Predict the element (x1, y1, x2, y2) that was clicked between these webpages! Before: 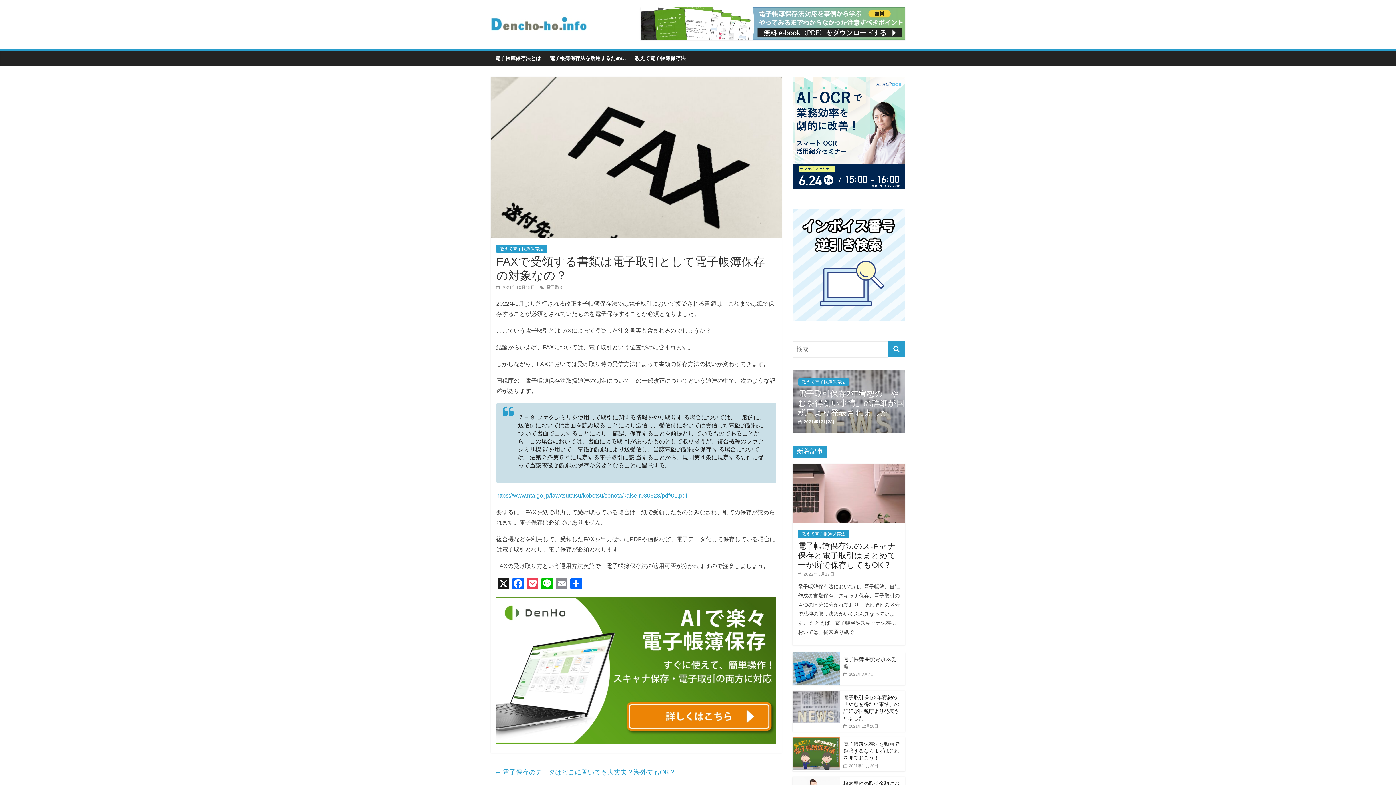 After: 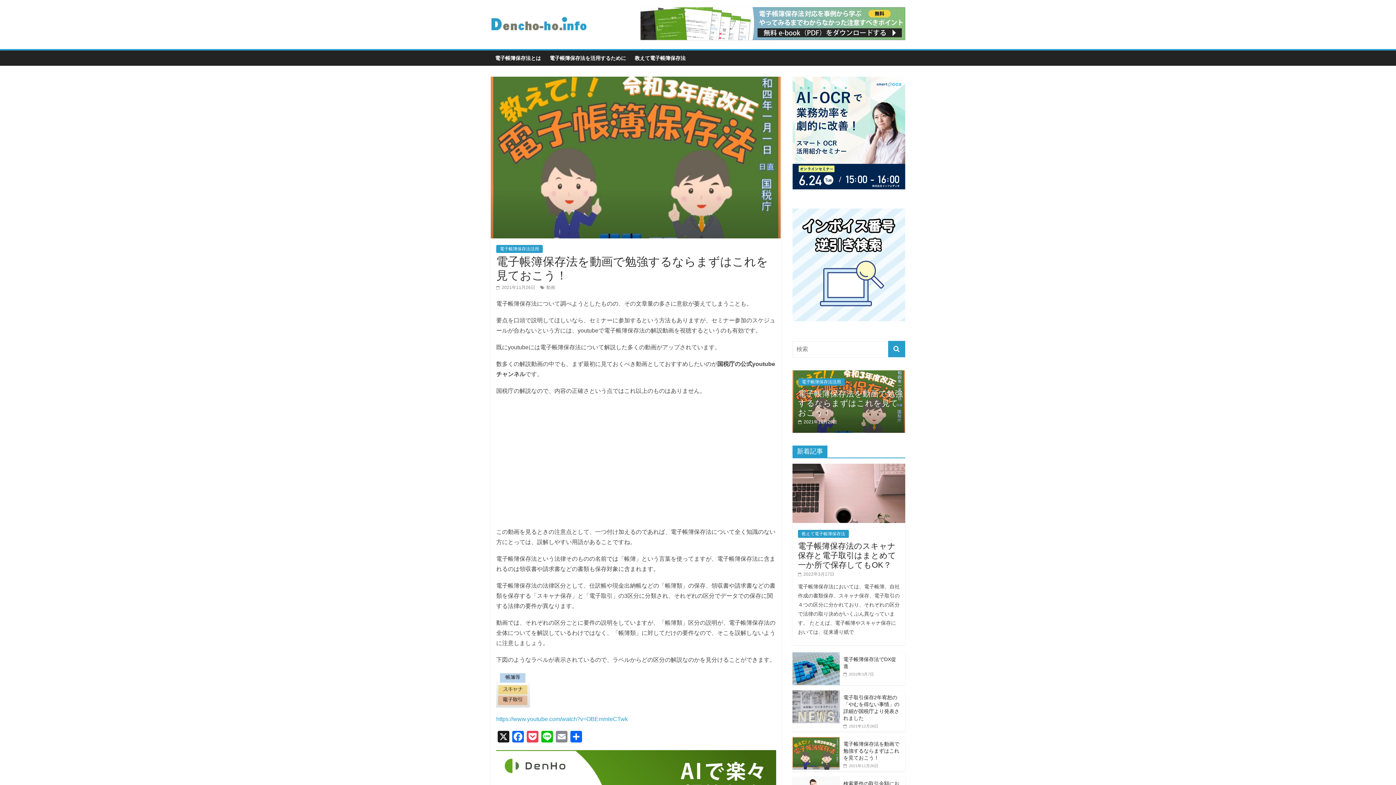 Action: bbox: (843, 741, 899, 761) label: 電子帳簿保存法を動画で勉強するならまずはこれを見ておこう！